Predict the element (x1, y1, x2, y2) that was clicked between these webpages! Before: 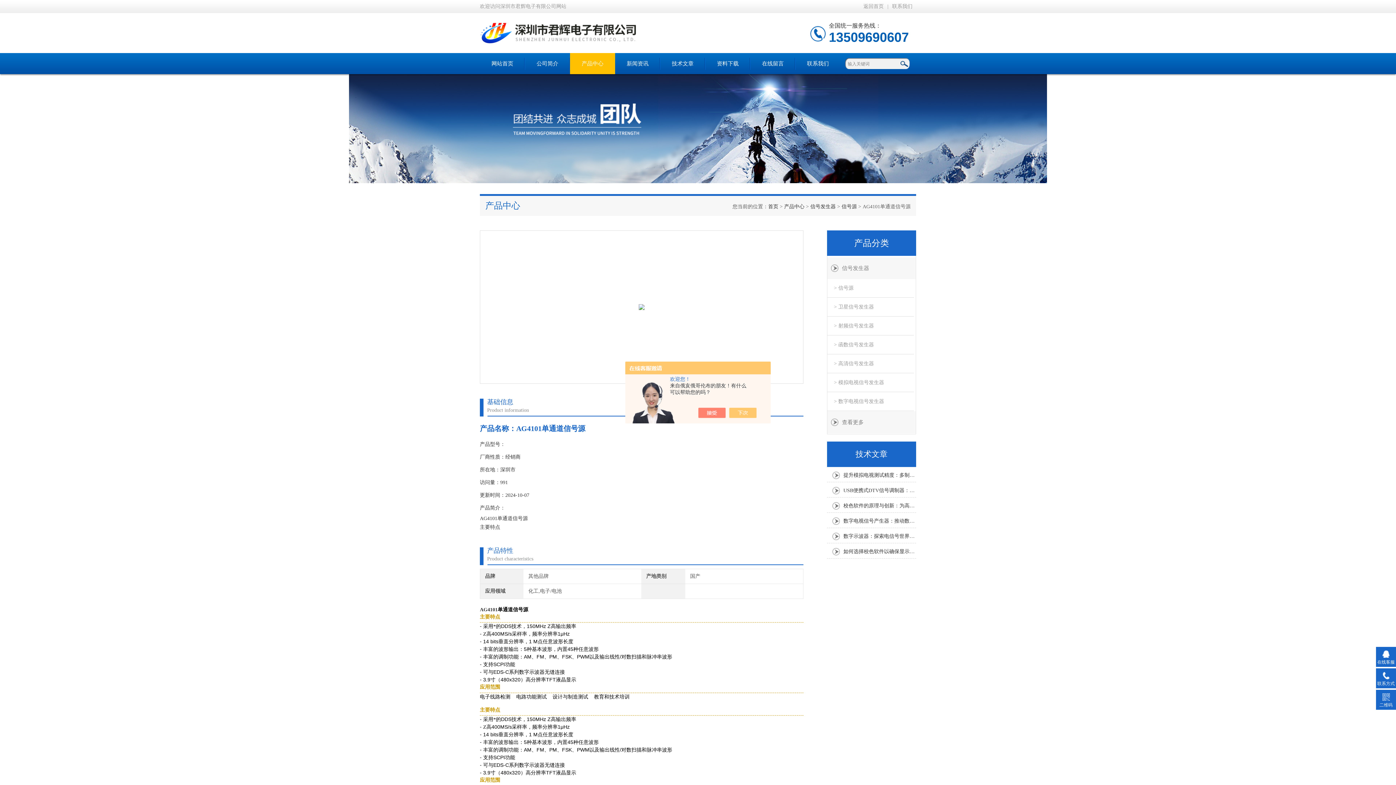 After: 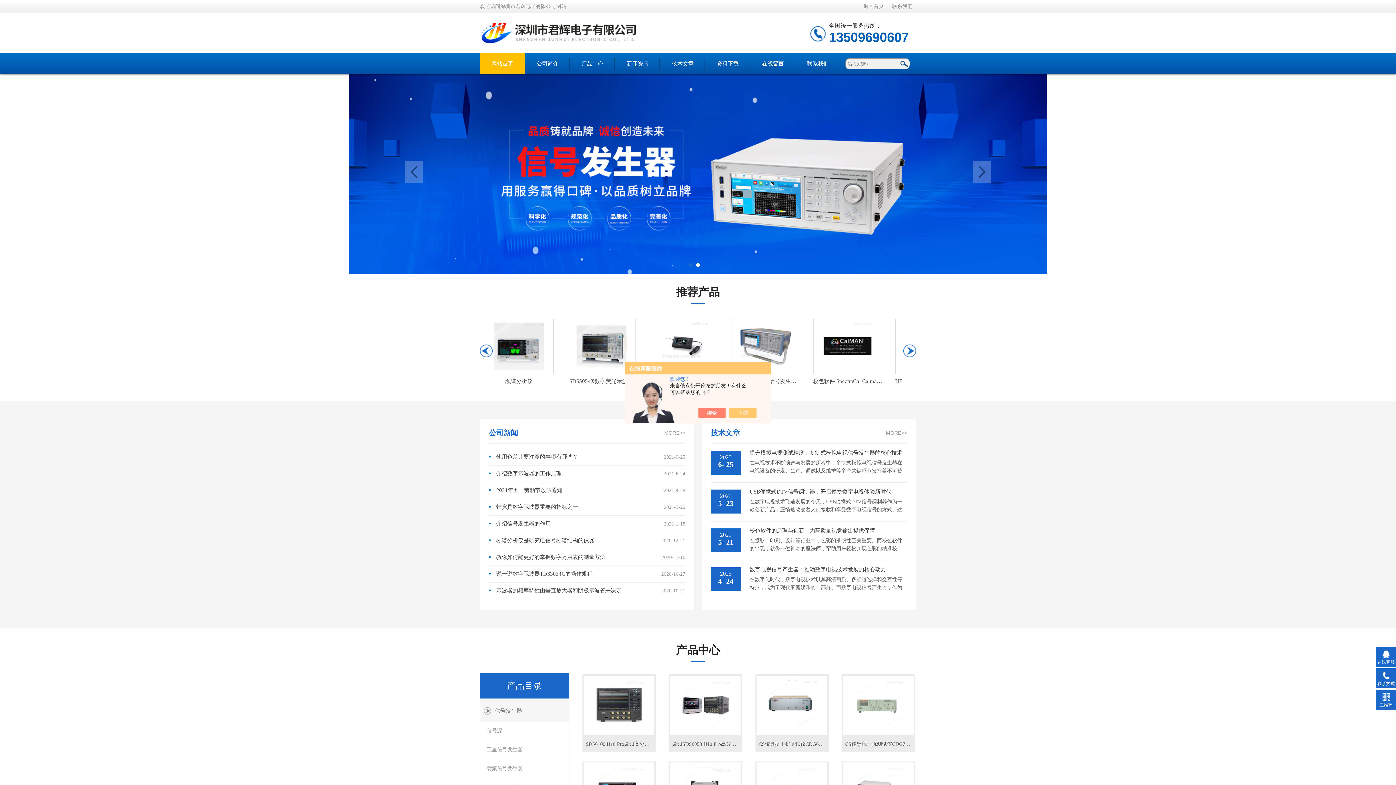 Action: bbox: (480, 53, 525, 74) label: 网站首页